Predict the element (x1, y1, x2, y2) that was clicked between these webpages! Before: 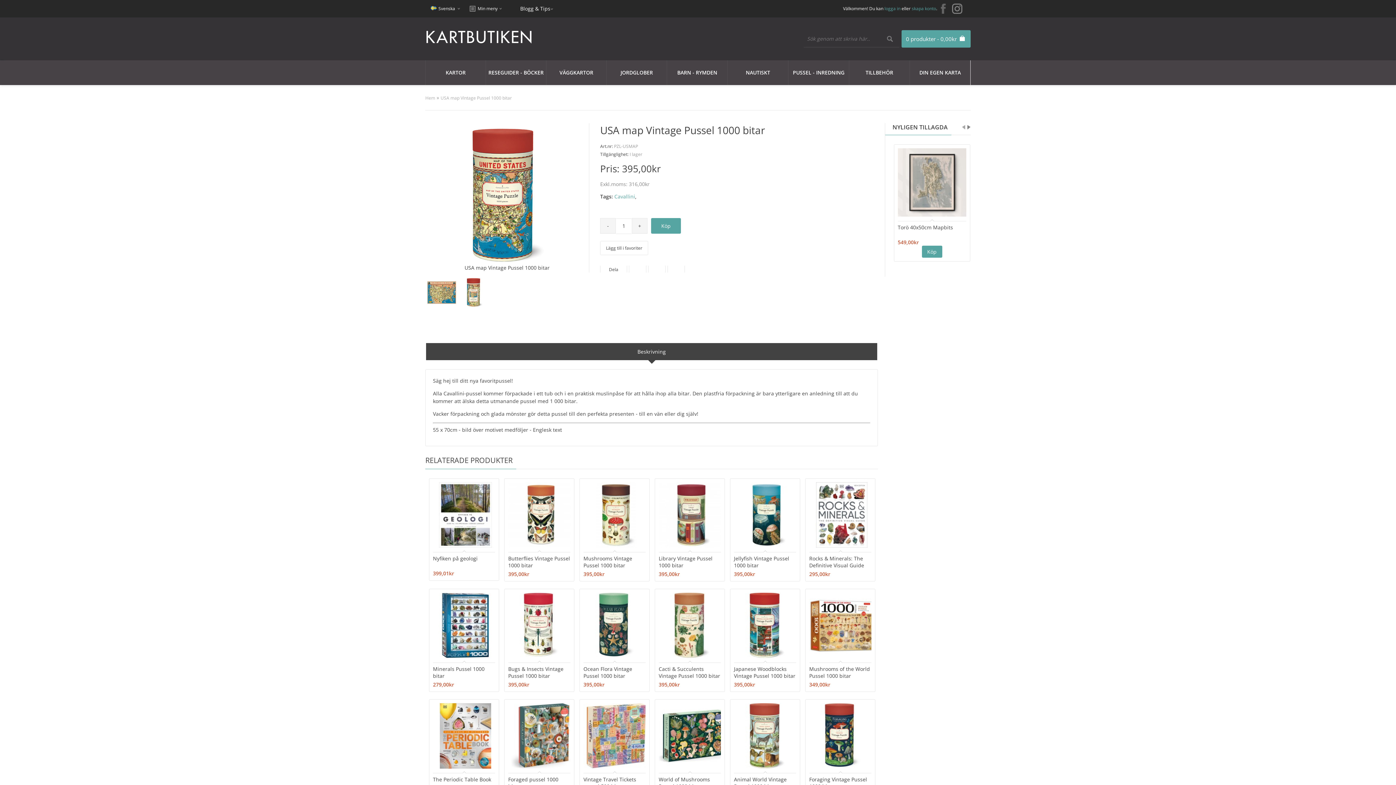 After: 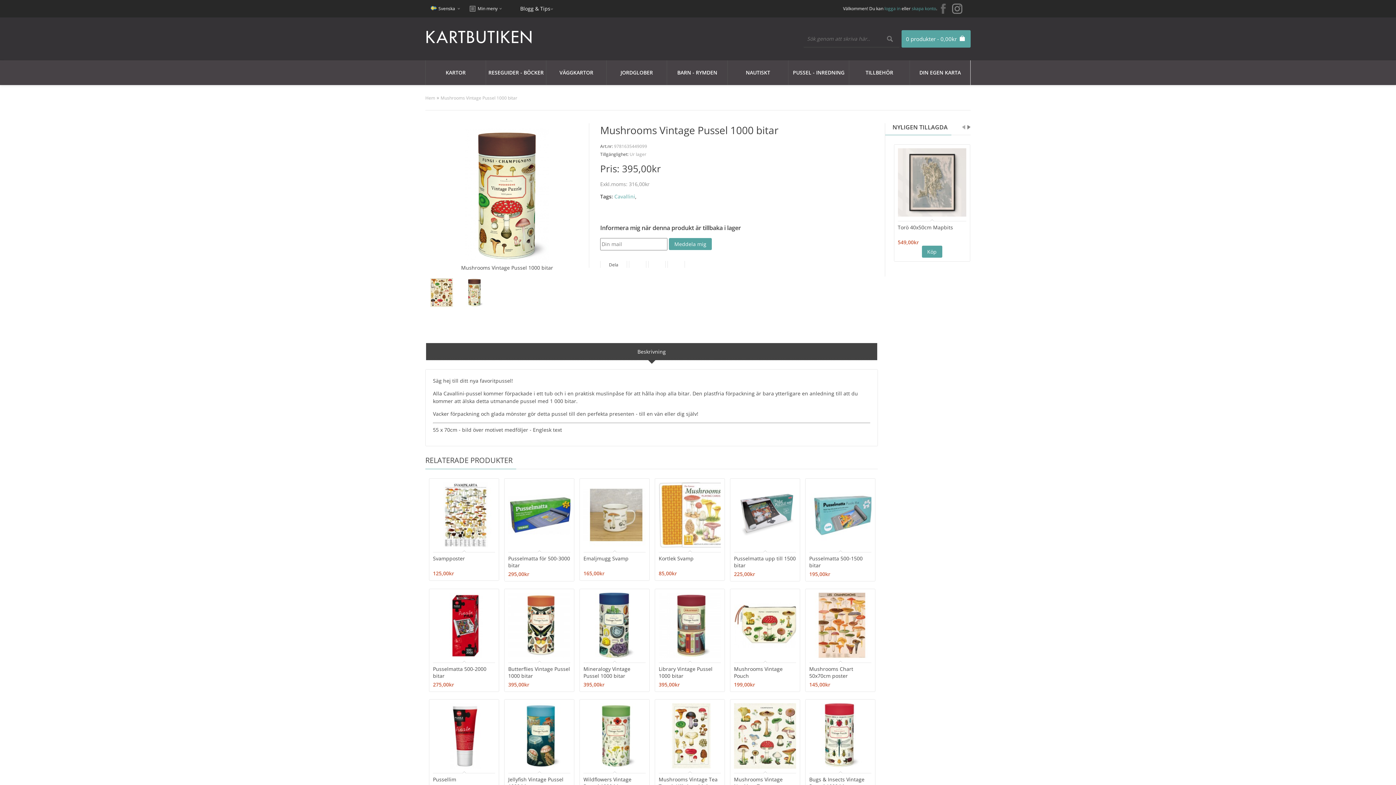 Action: label: Mushrooms Vintage Pussel 1000 bitar bbox: (583, 555, 632, 569)